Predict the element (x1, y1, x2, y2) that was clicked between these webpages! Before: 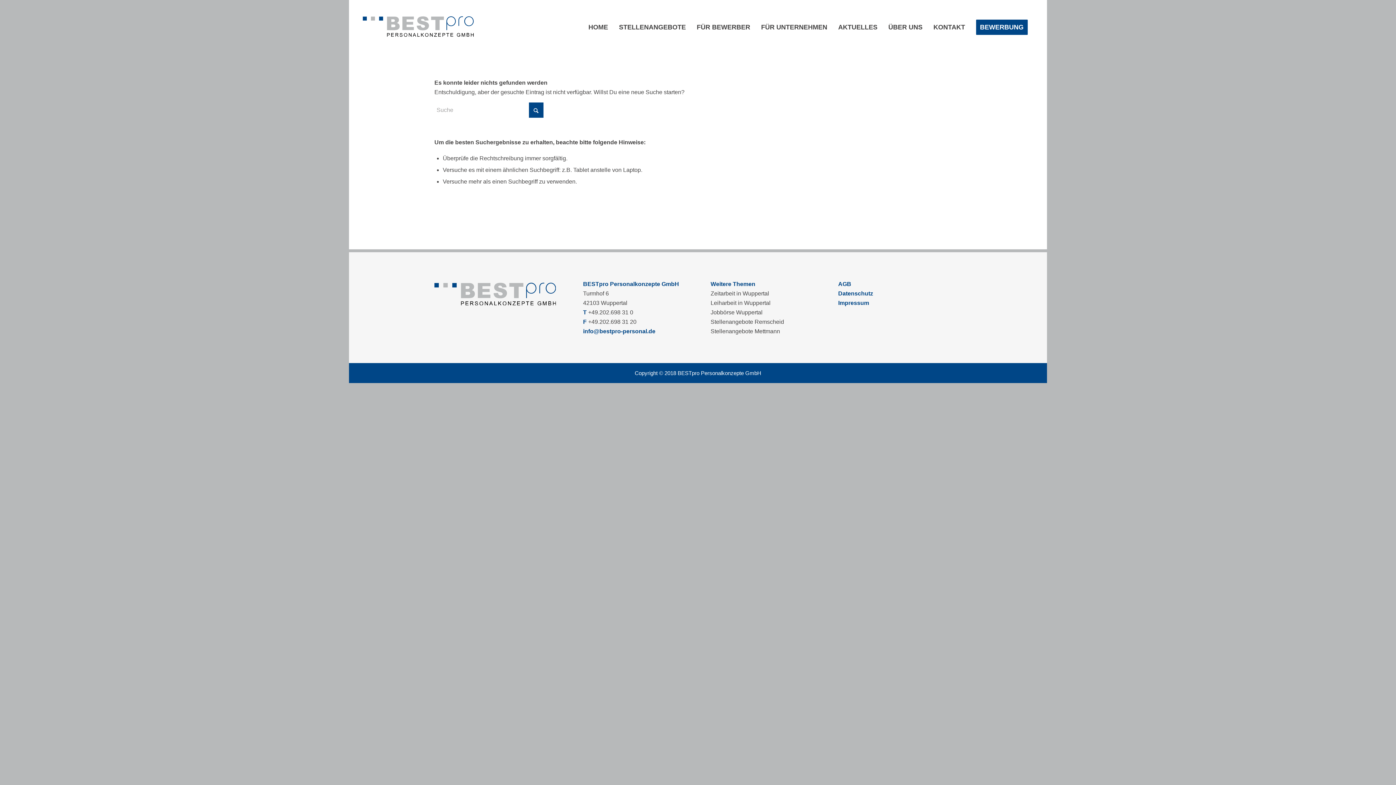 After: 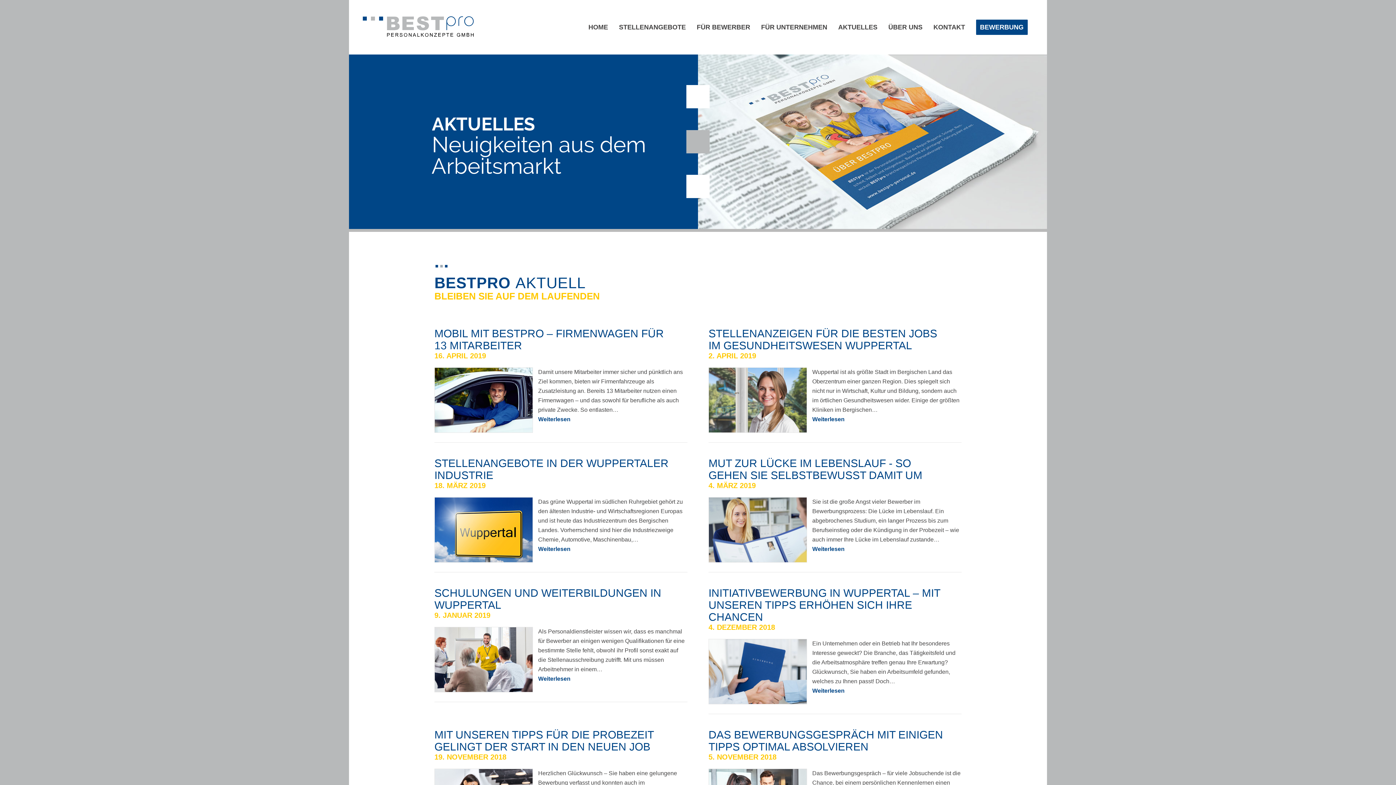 Action: label: AKTUELLES bbox: (832, 0, 883, 54)